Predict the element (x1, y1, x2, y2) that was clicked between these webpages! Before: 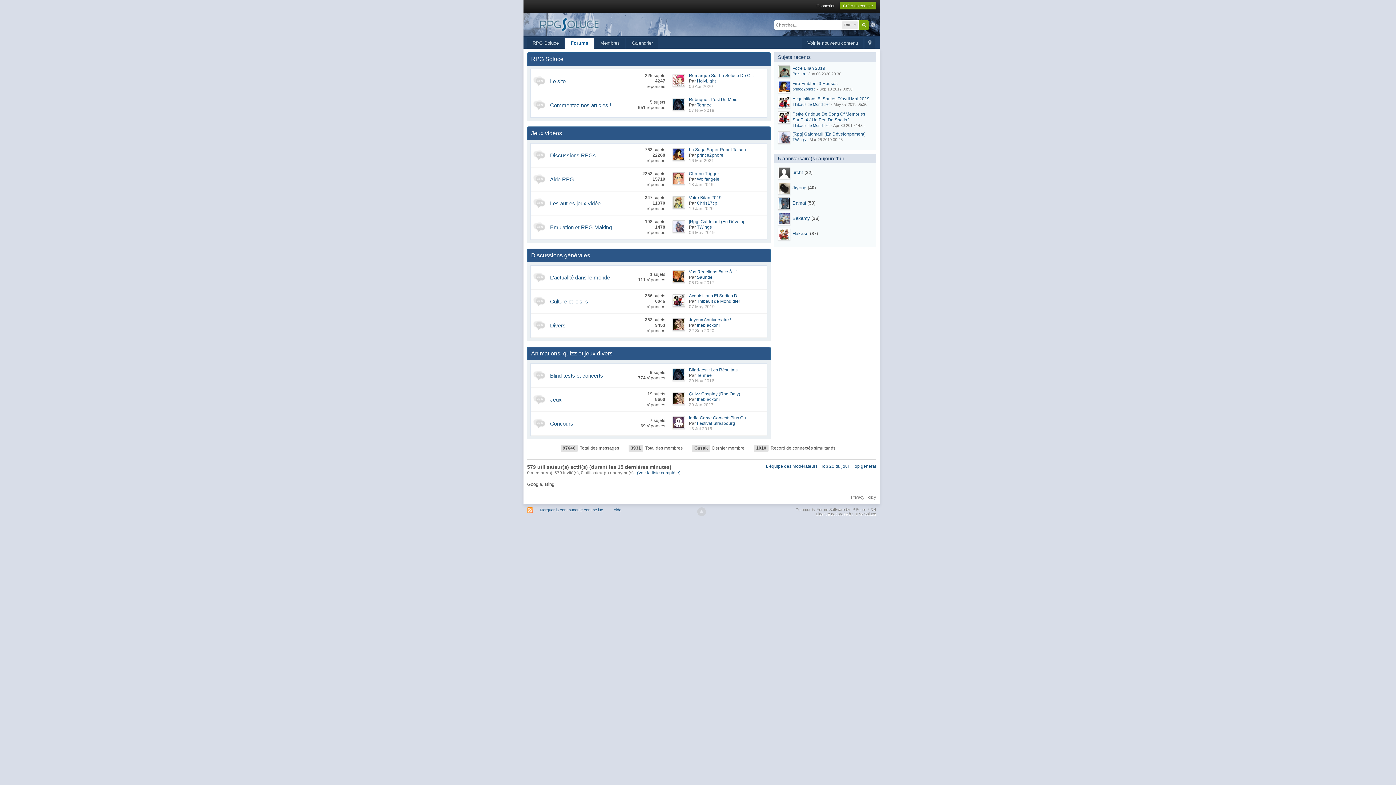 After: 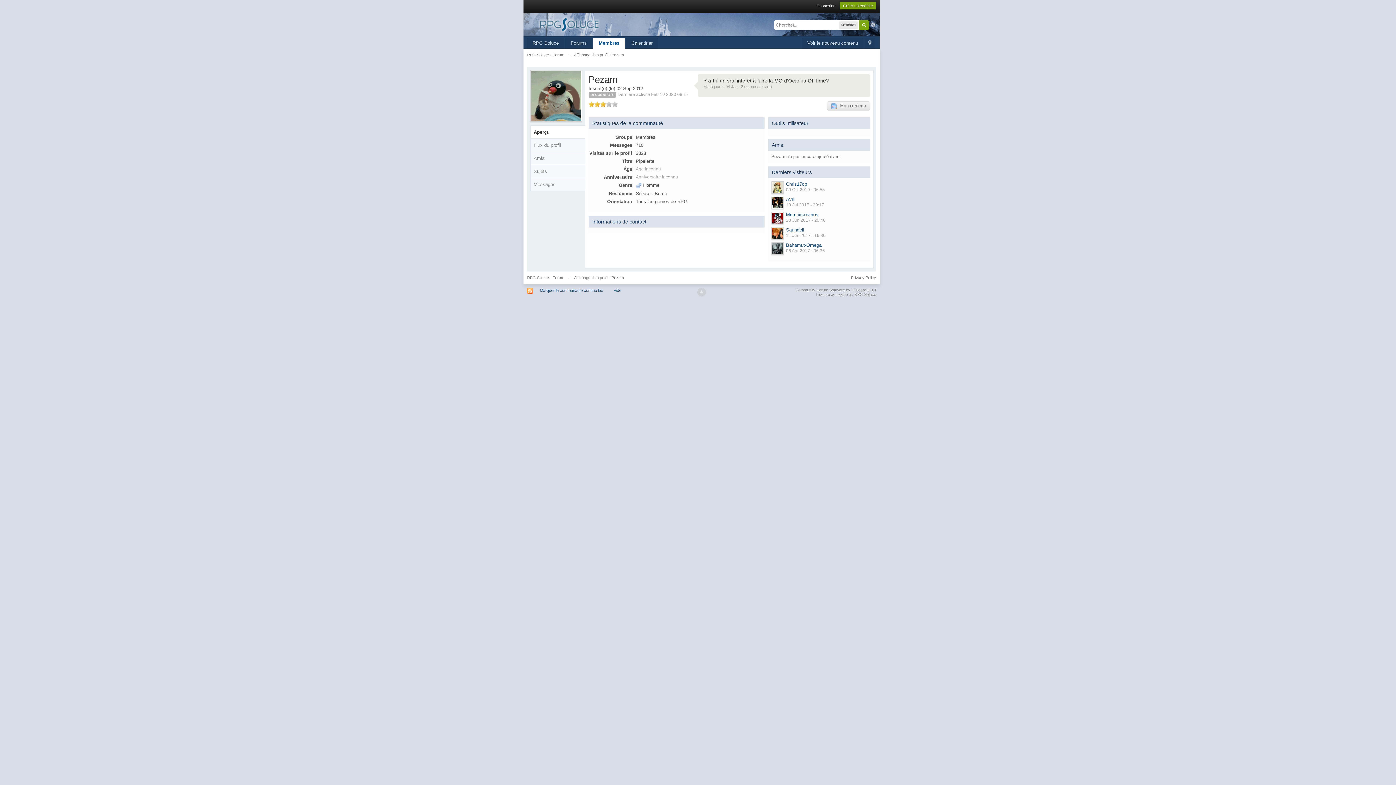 Action: bbox: (778, 65, 790, 77)